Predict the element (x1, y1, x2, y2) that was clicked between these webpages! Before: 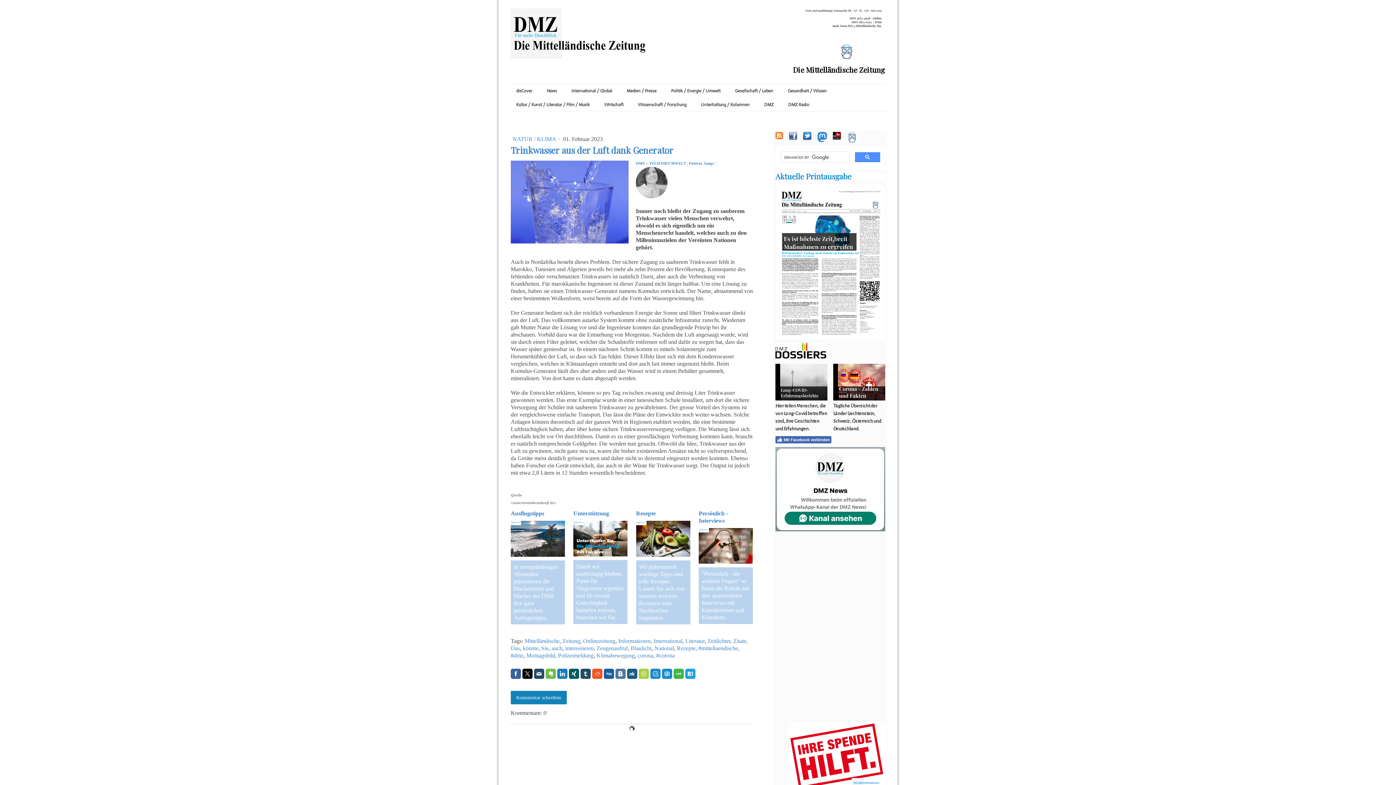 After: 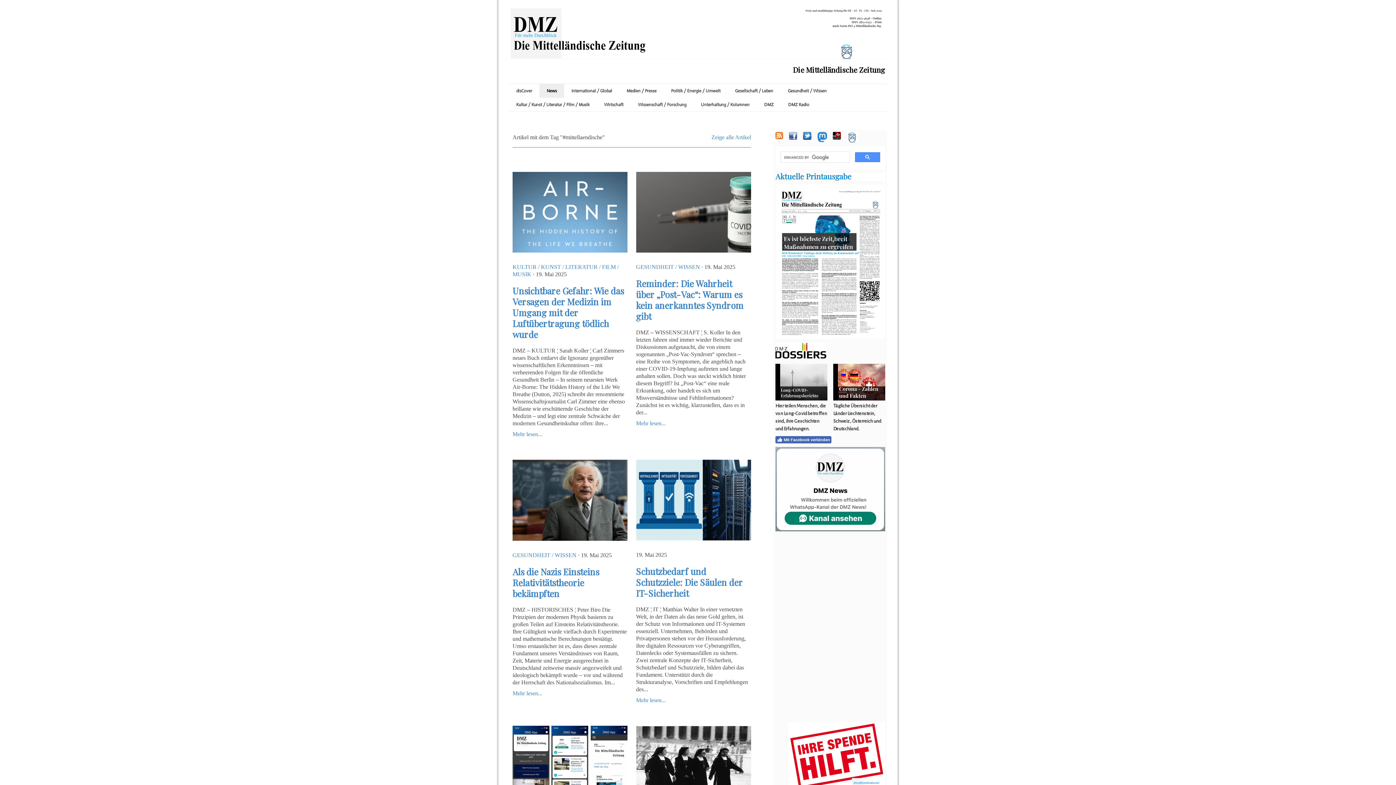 Action: bbox: (698, 645, 738, 651) label: #mittellaendische